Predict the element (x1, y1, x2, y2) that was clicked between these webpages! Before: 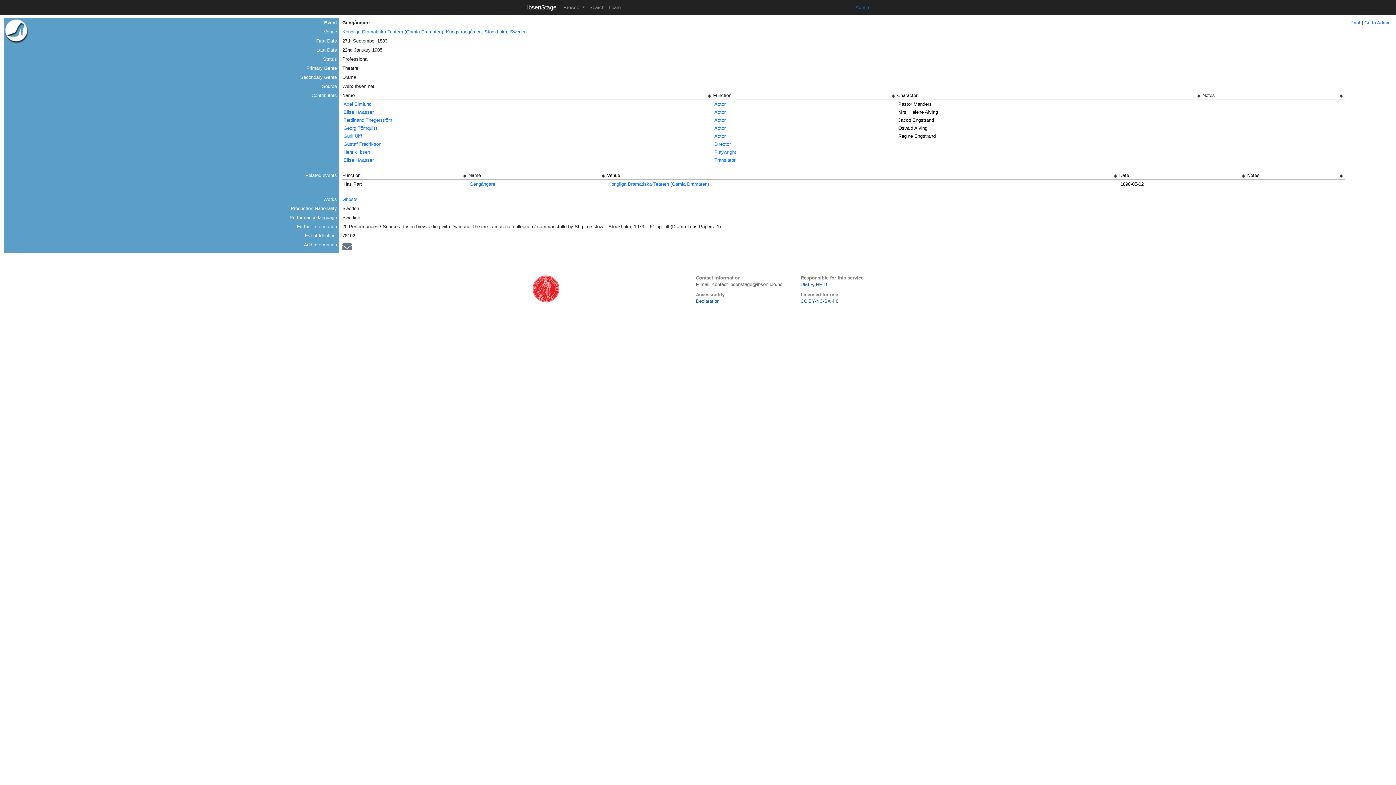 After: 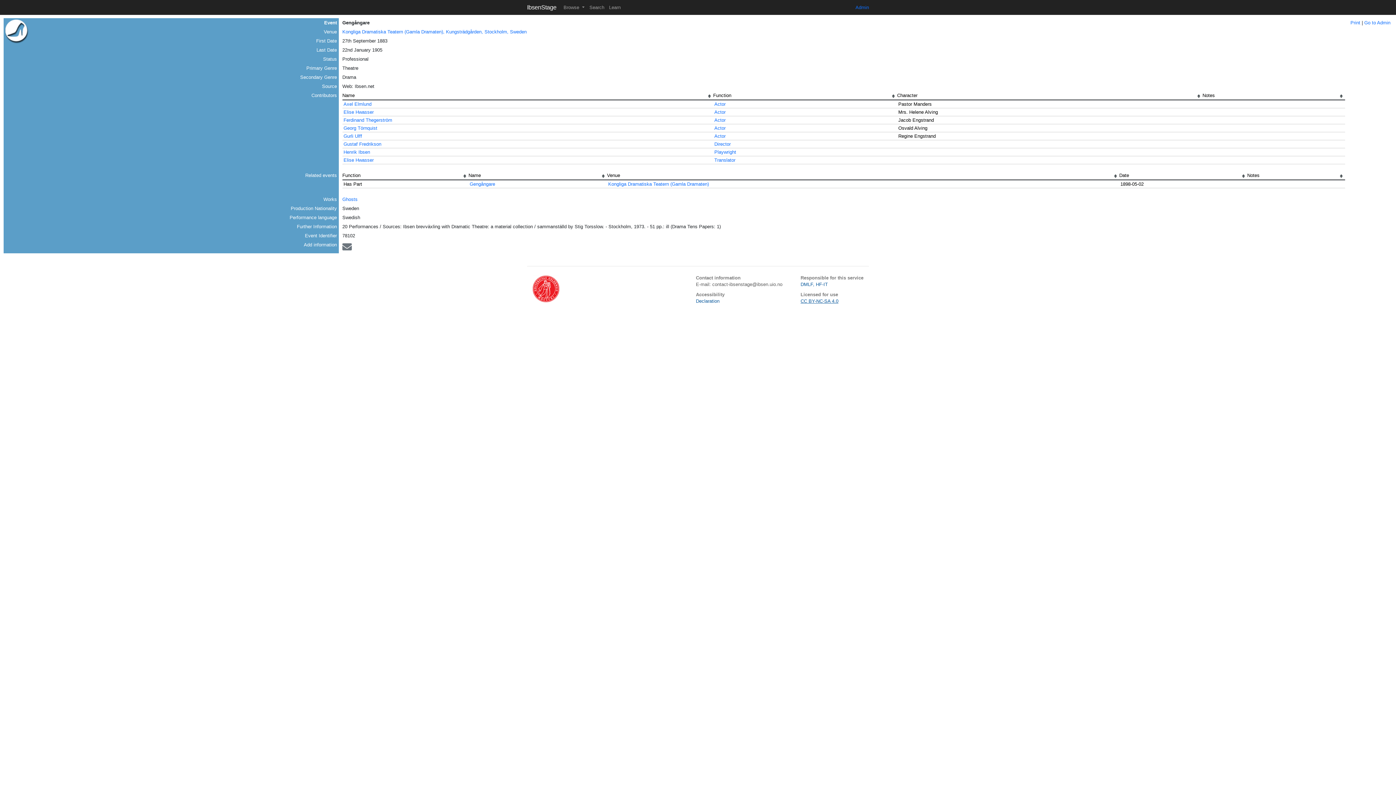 Action: bbox: (800, 298, 838, 304) label: CC BY-NC-SA 4.0